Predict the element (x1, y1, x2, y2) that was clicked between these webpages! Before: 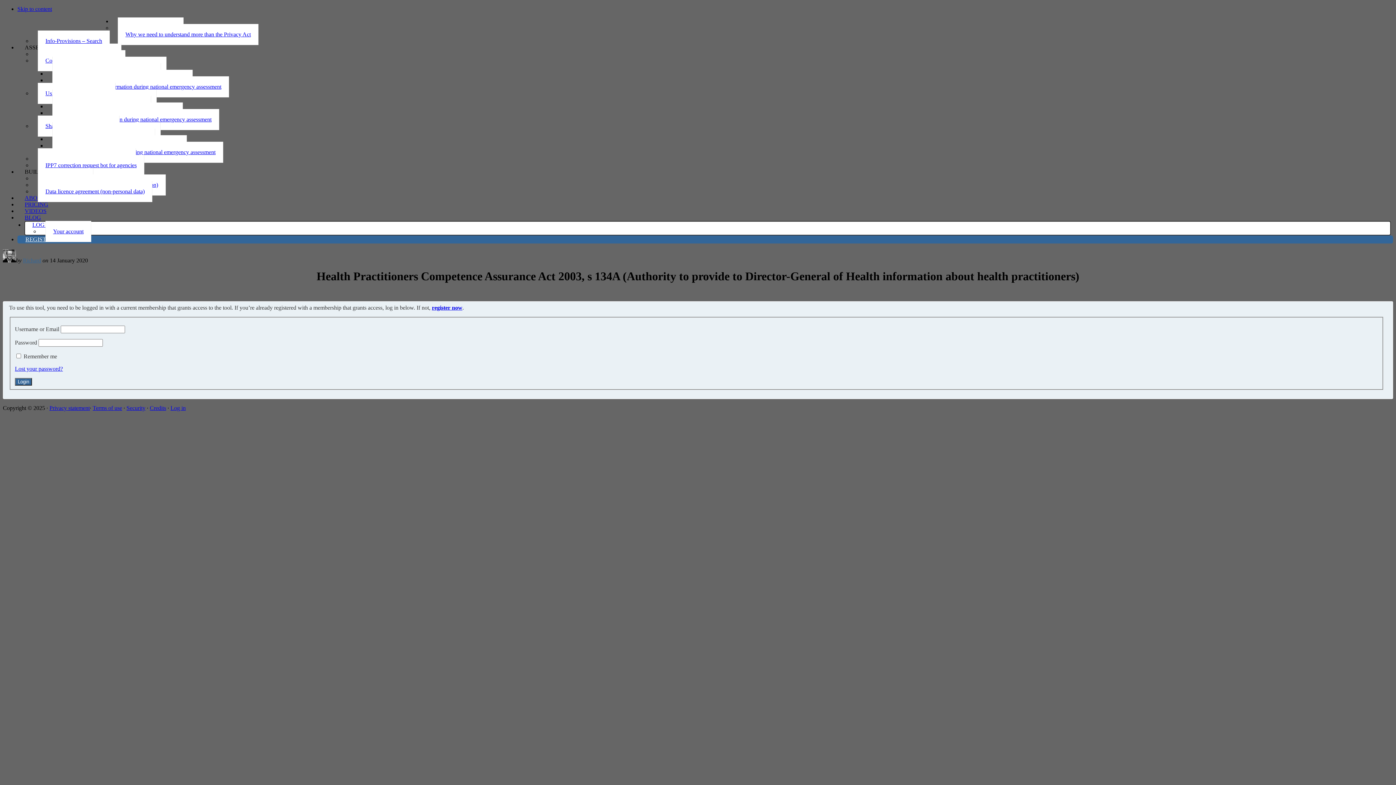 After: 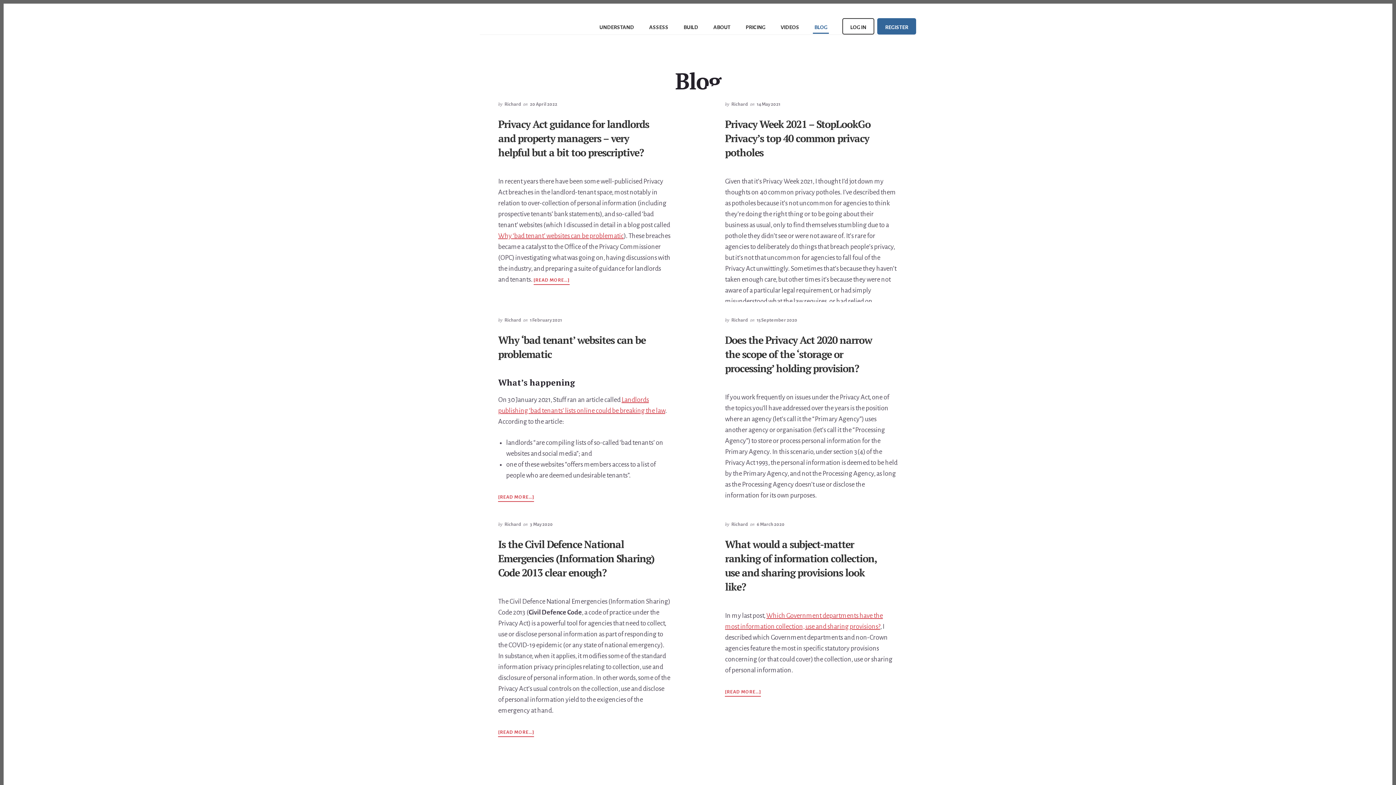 Action: bbox: (23, 212, 42, 224) label: BLOG